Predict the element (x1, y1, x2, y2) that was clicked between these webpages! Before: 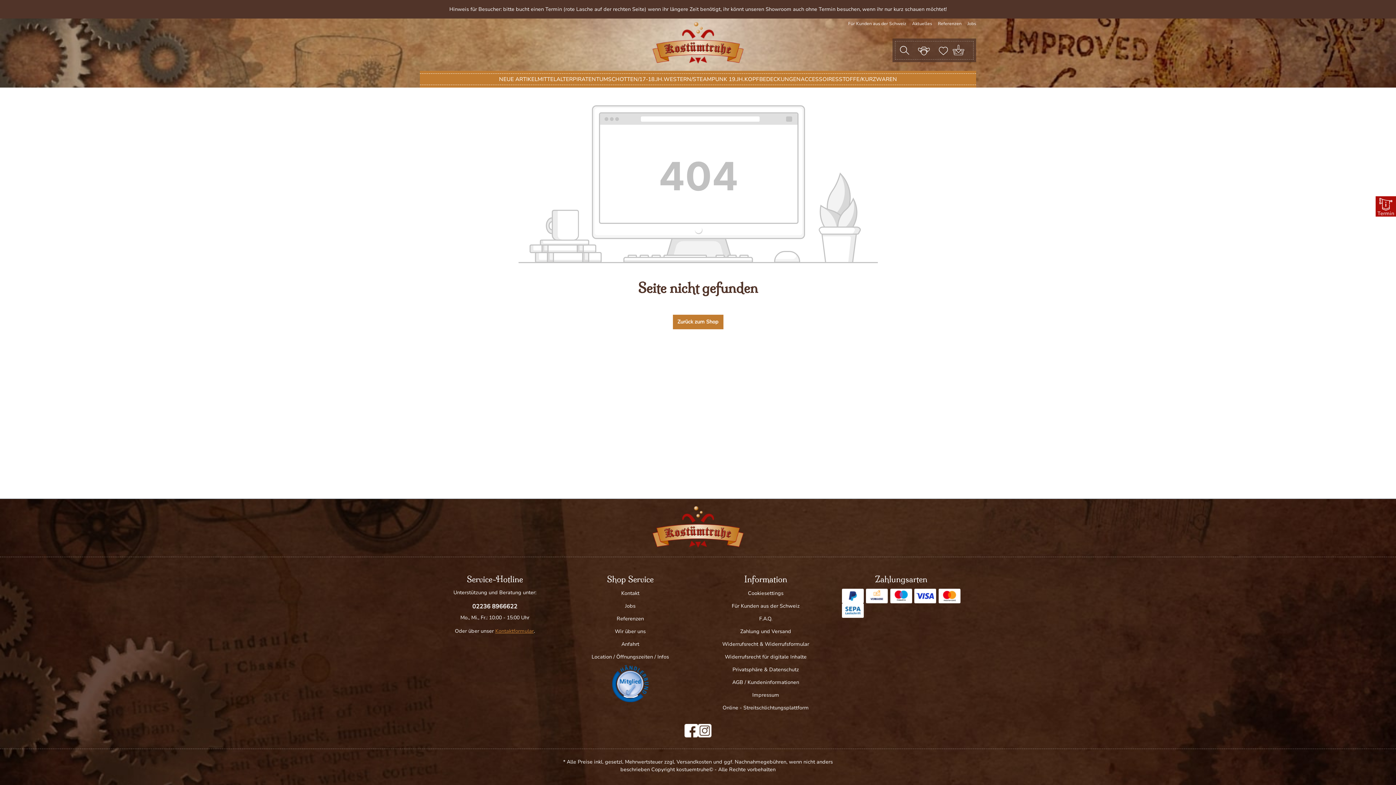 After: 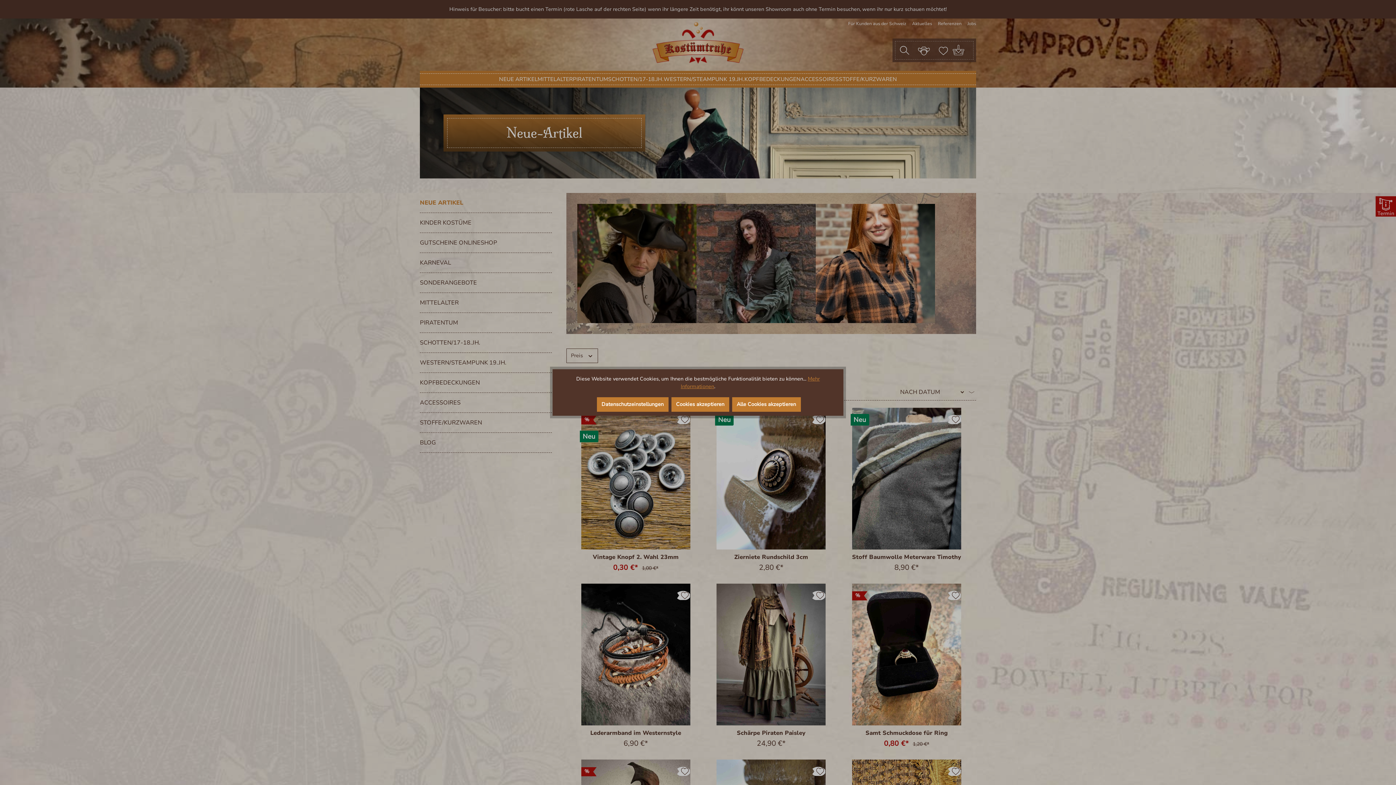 Action: label: NEUE ARTIKEL bbox: (499, 73, 537, 84)